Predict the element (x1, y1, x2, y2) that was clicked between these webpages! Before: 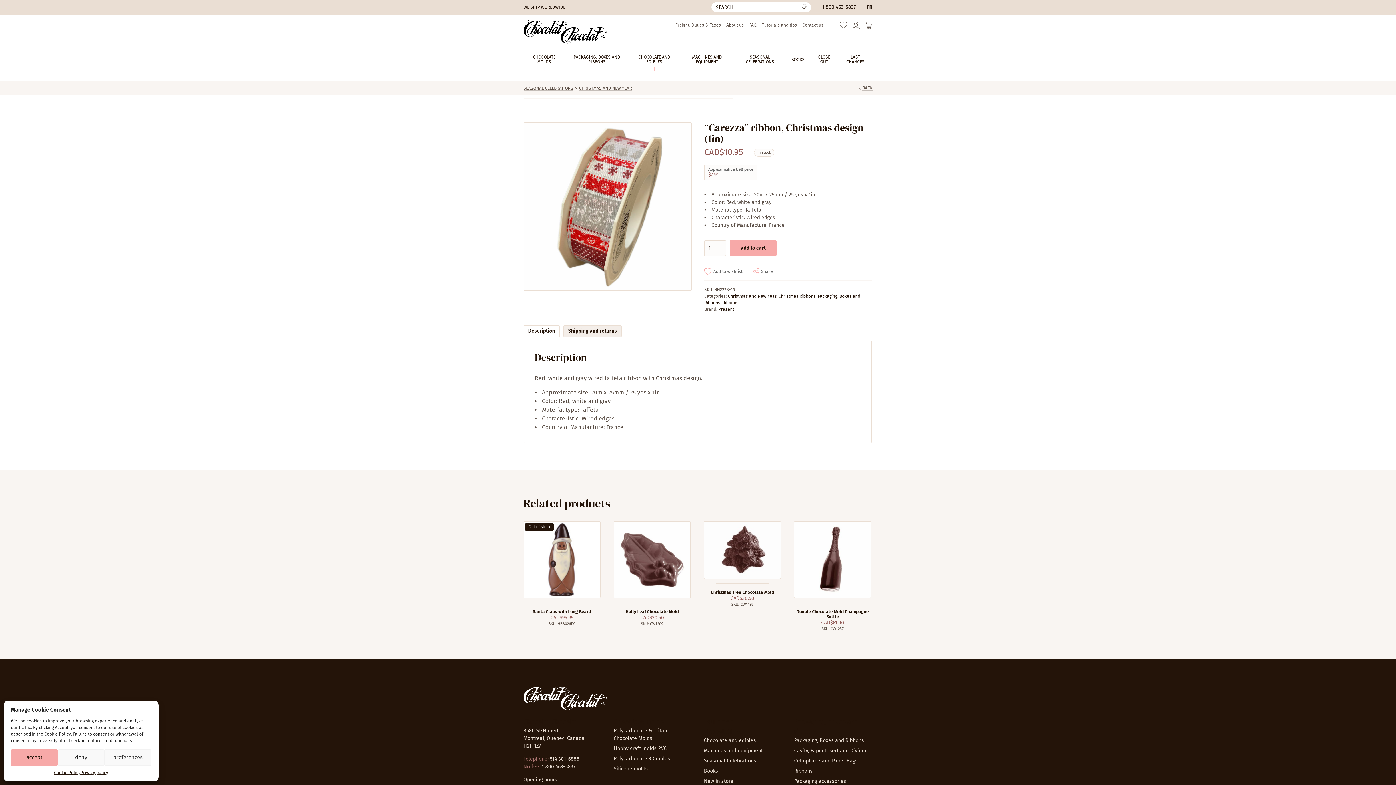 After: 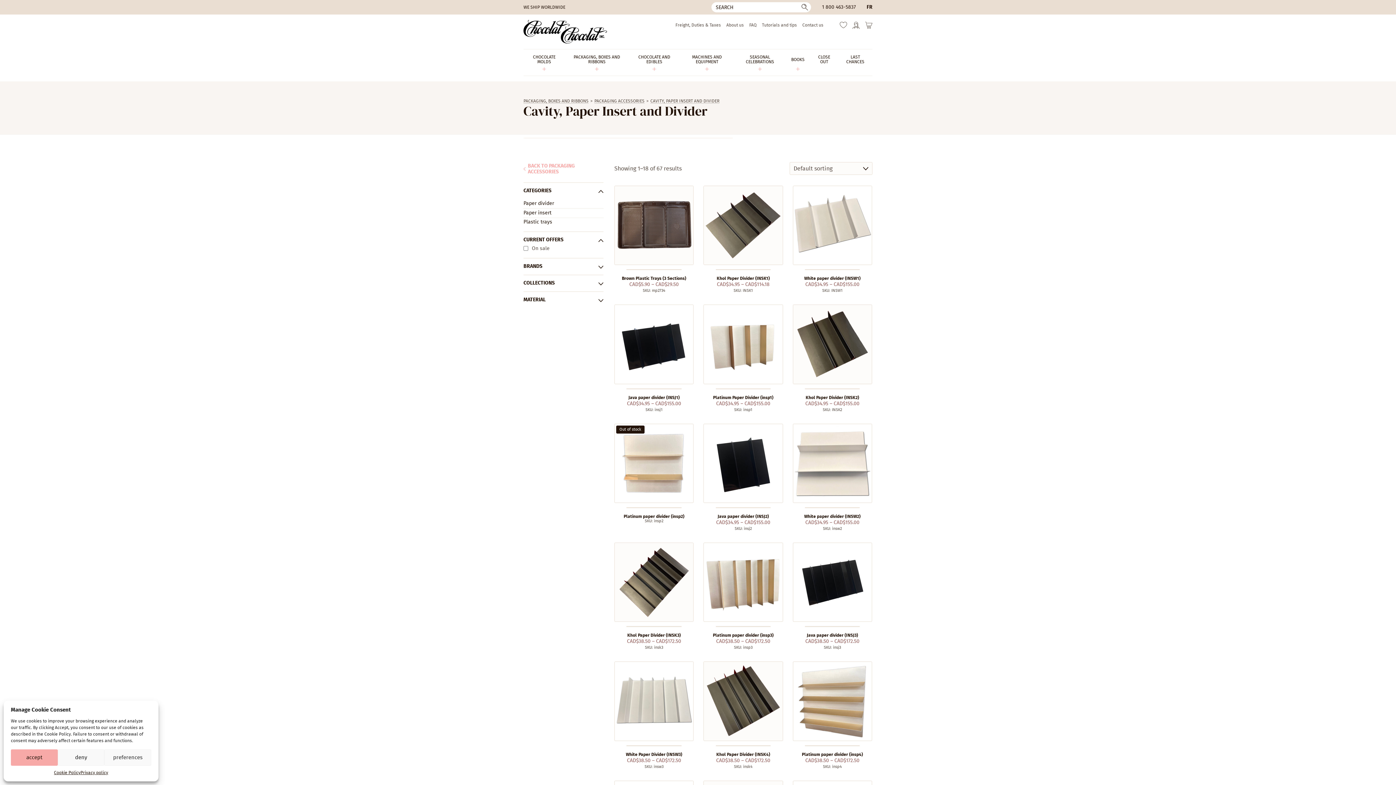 Action: label: Cavity, Paper Insert and Divider bbox: (794, 748, 866, 753)